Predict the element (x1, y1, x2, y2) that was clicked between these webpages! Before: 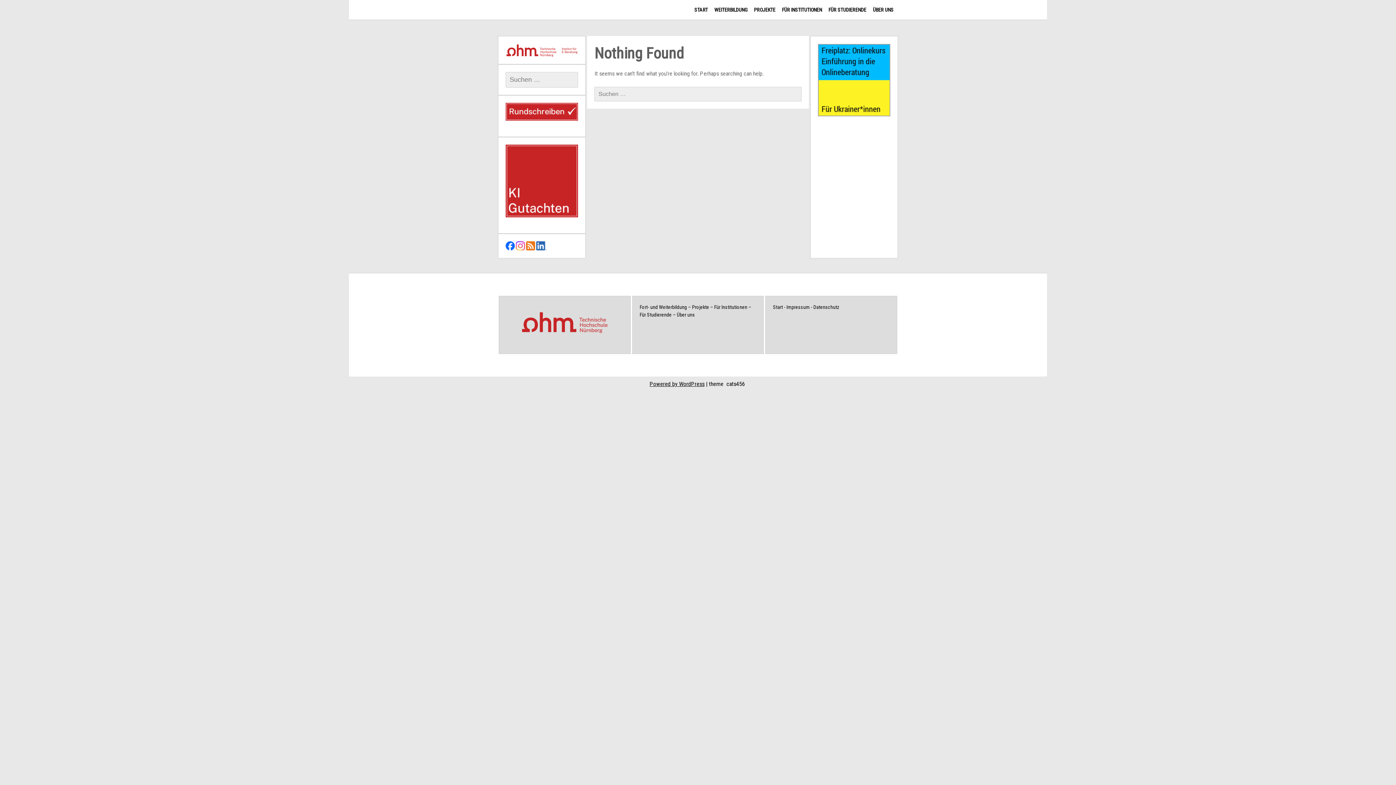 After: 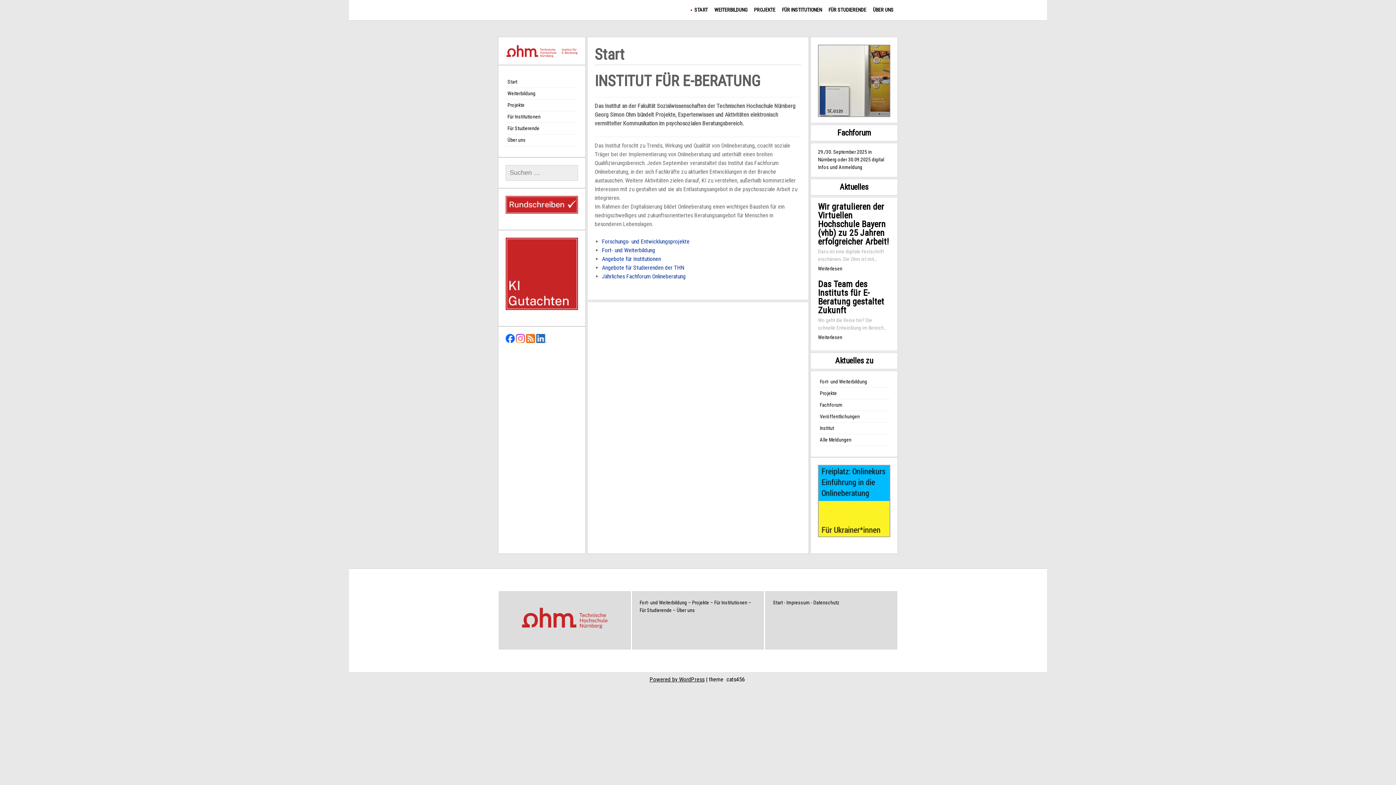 Action: bbox: (505, 46, 578, 52)